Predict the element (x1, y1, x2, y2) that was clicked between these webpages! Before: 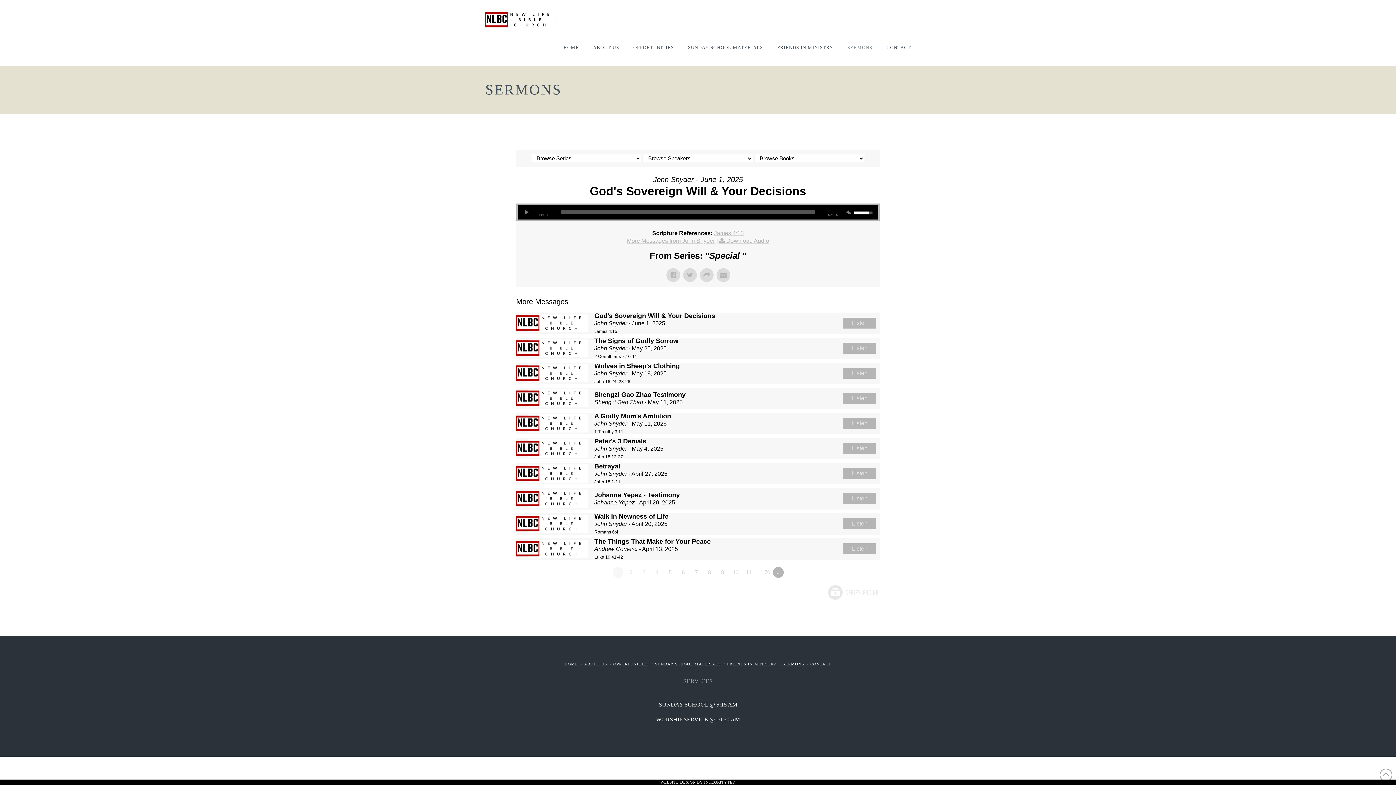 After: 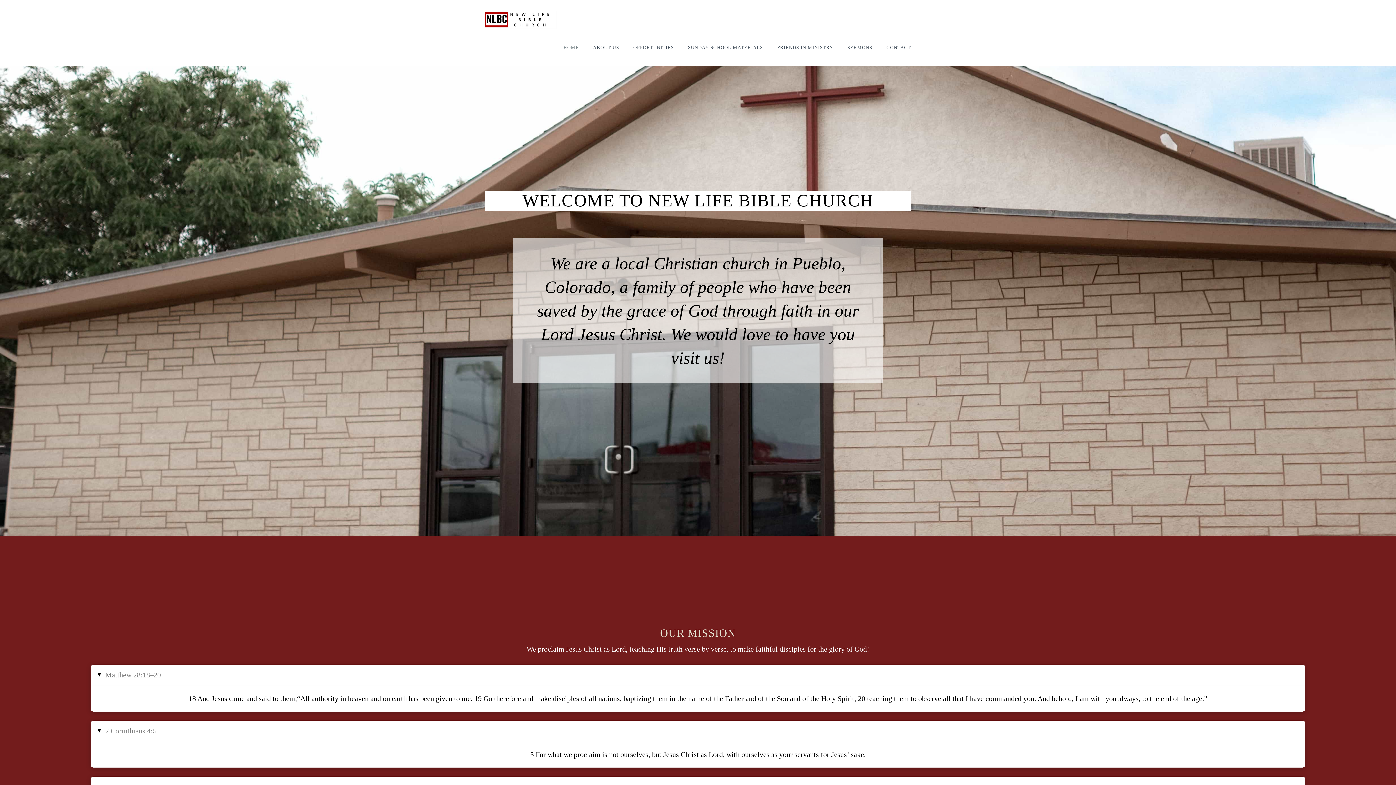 Action: bbox: (485, 9, 556, 29)